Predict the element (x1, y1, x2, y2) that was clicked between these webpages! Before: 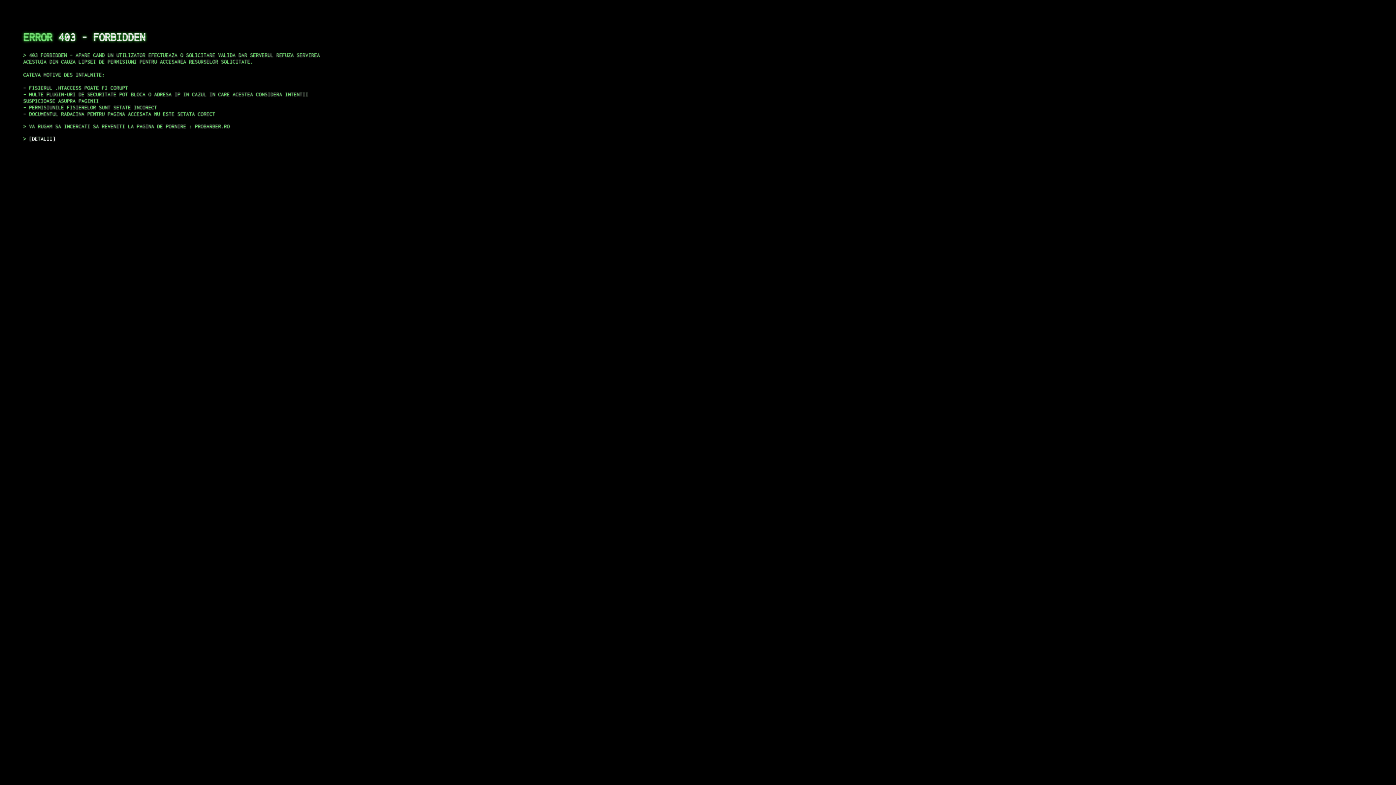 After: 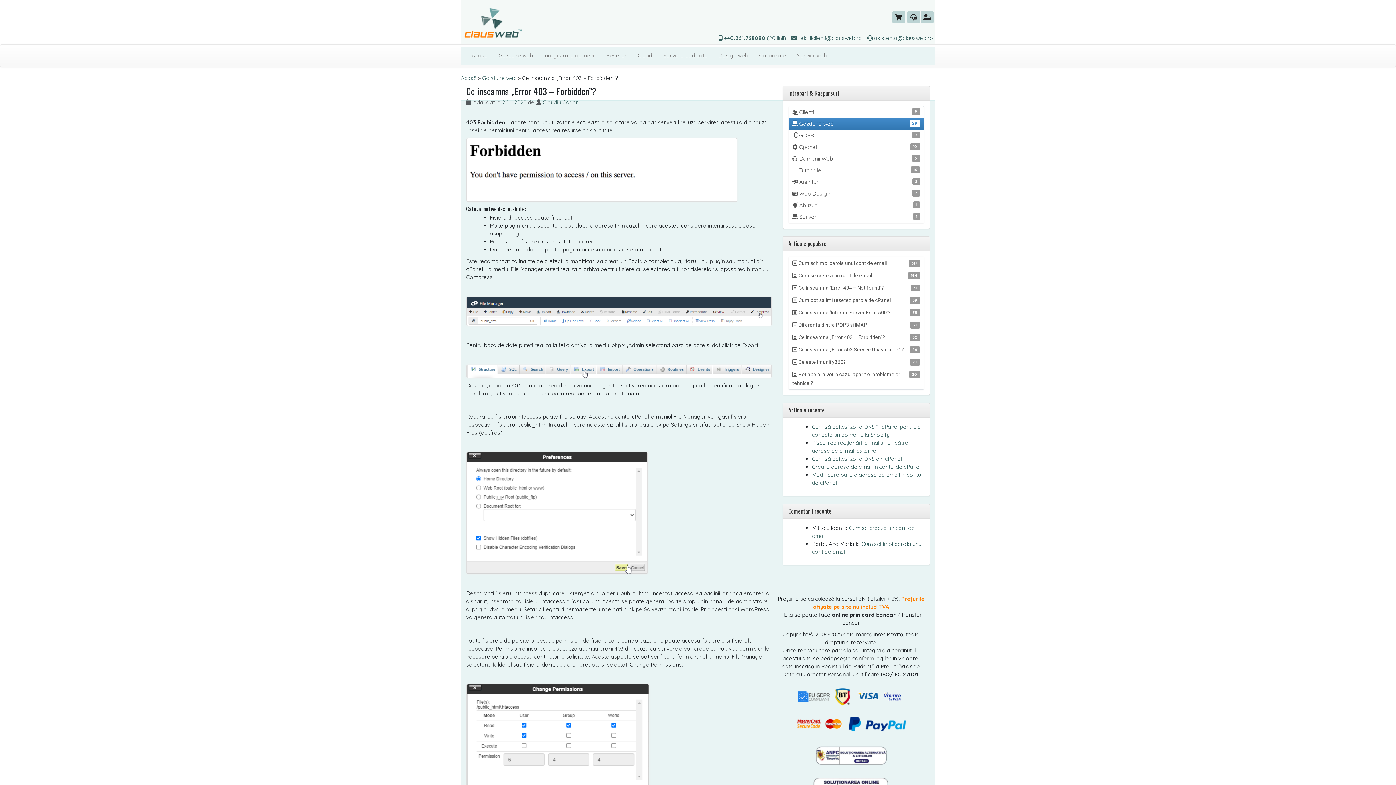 Action: label: DETALII bbox: (29, 135, 55, 141)